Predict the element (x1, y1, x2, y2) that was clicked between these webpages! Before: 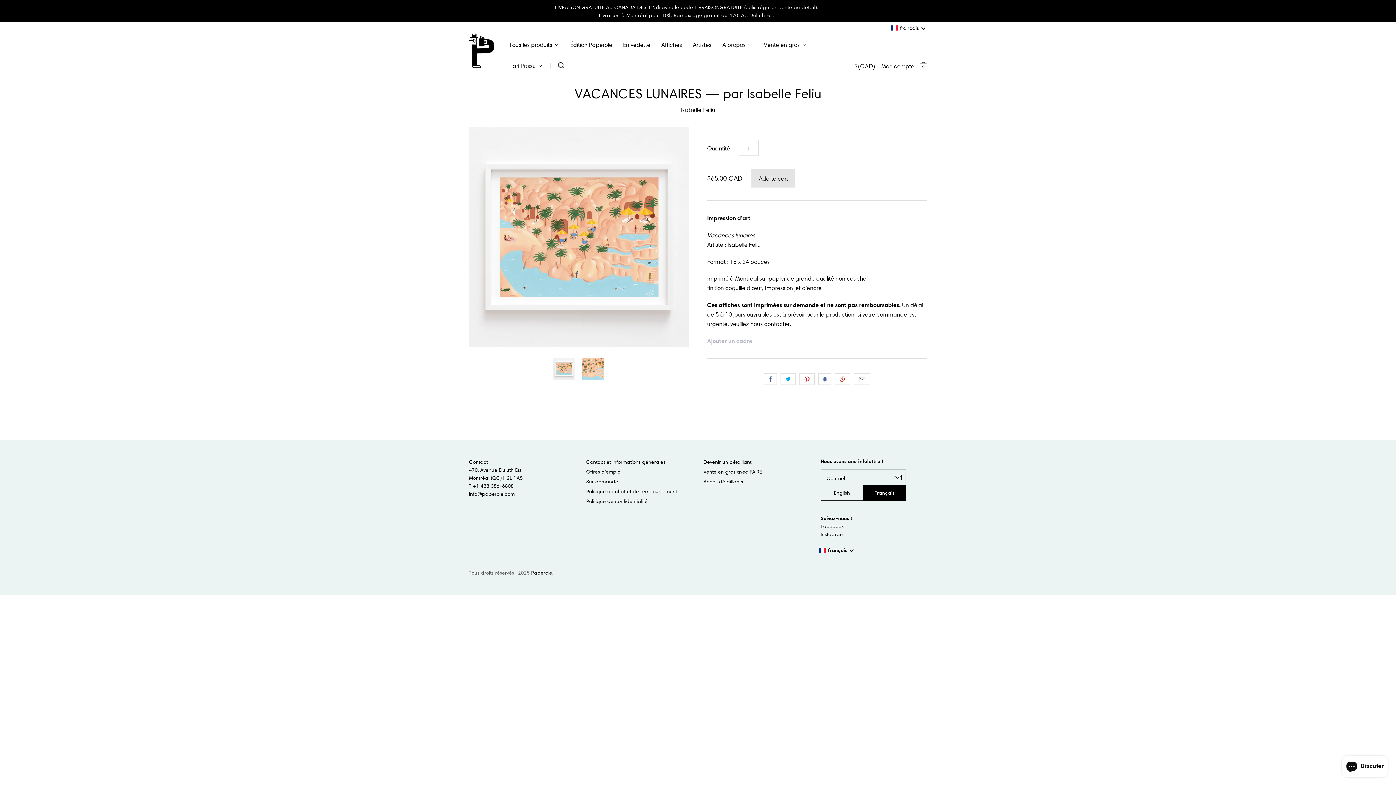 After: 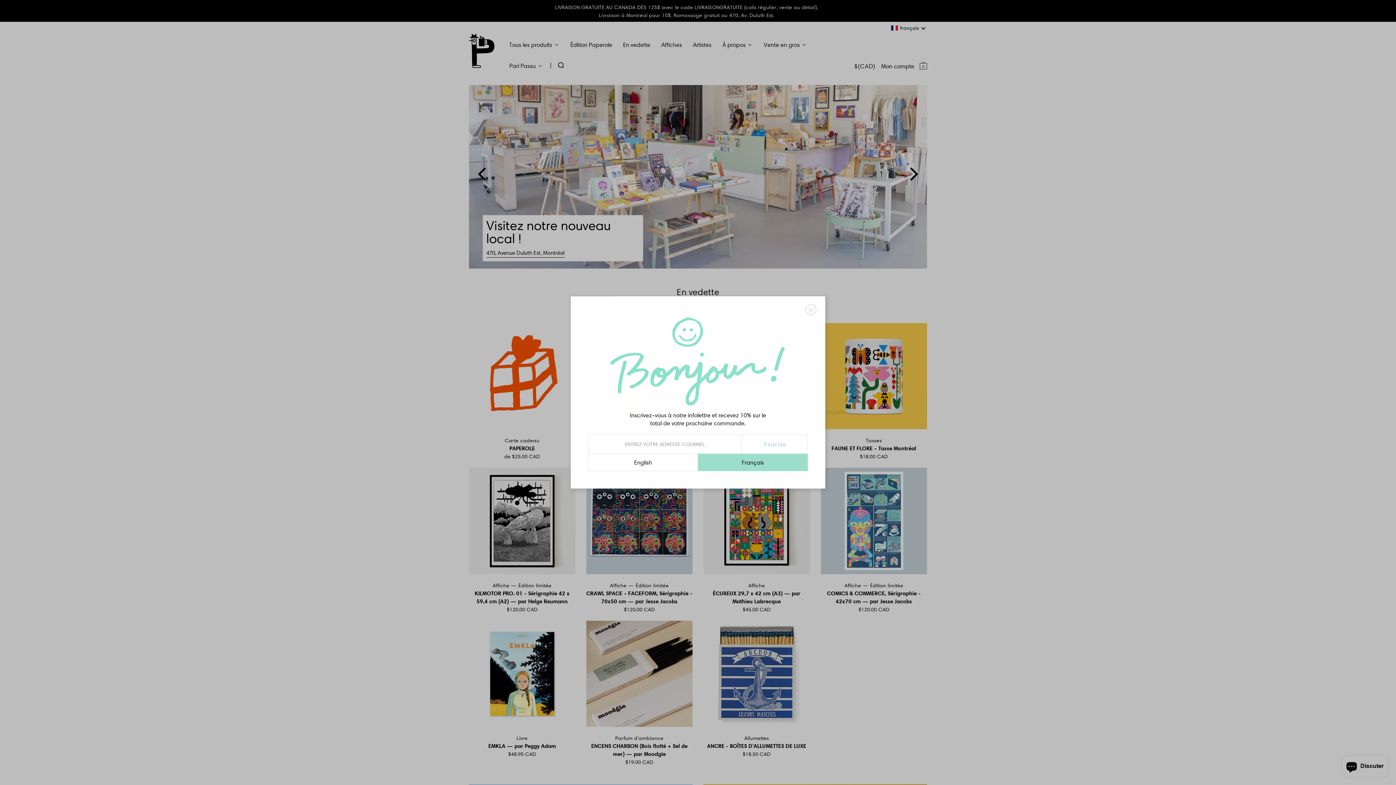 Action: label: Paperole bbox: (531, 569, 552, 576)